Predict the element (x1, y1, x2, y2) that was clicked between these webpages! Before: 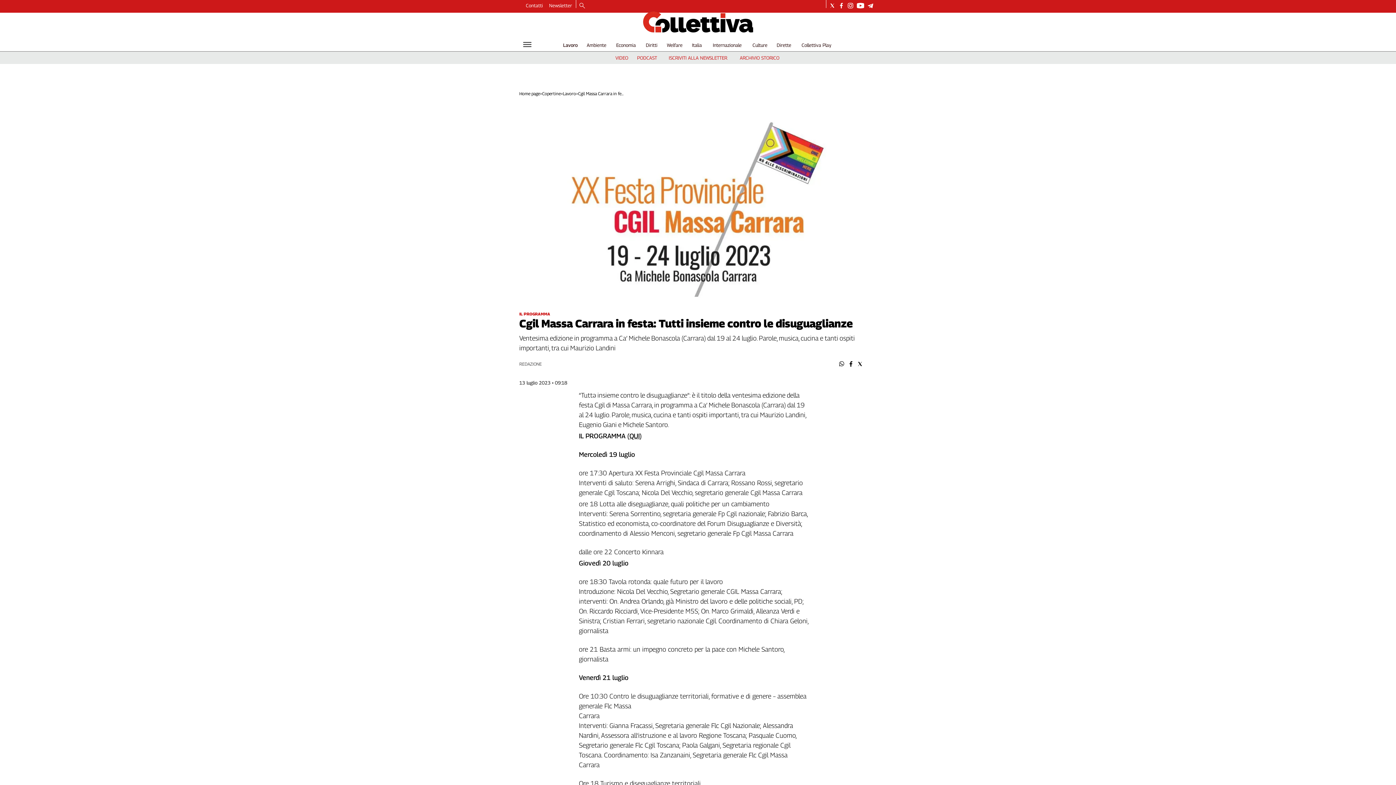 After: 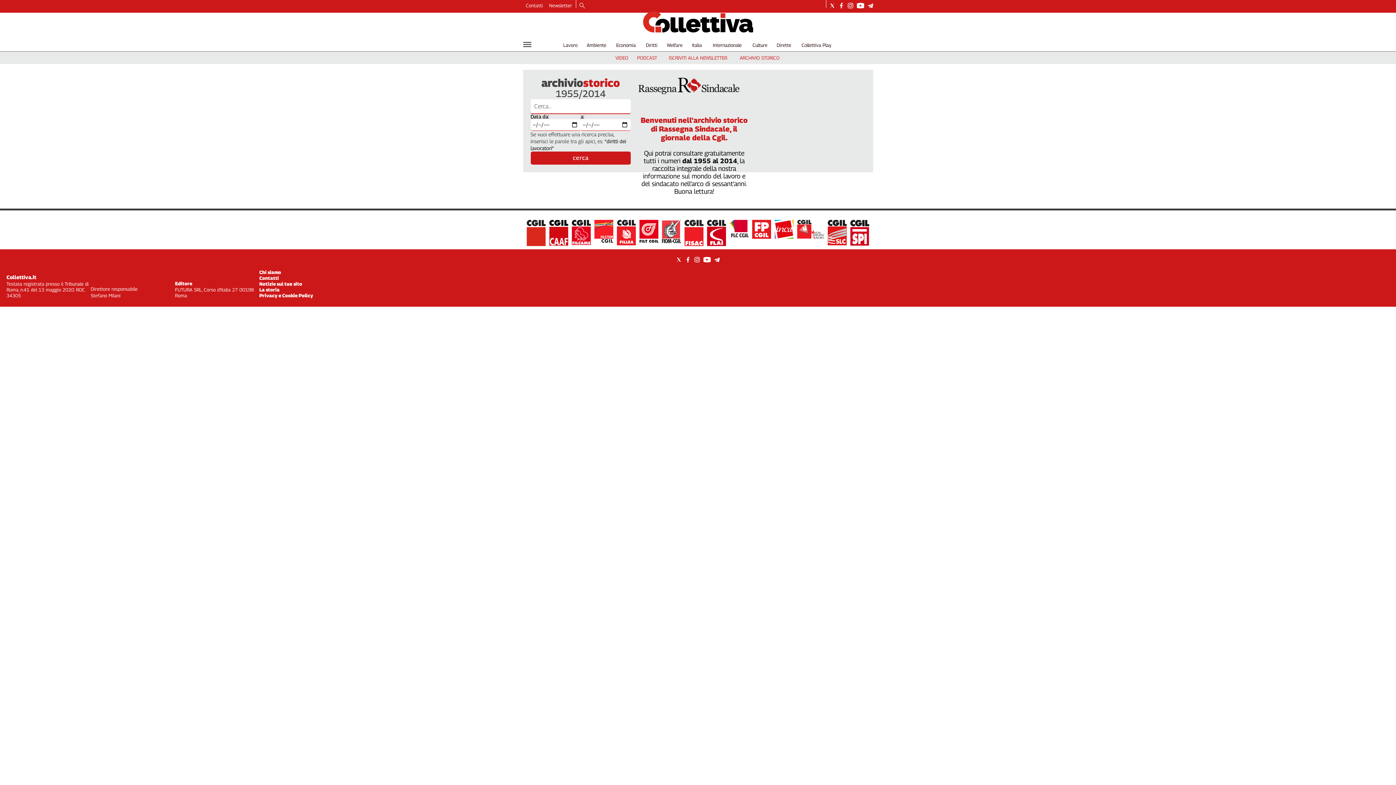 Action: bbox: (740, 54, 779, 60) label: ARCHIVIO STORICO